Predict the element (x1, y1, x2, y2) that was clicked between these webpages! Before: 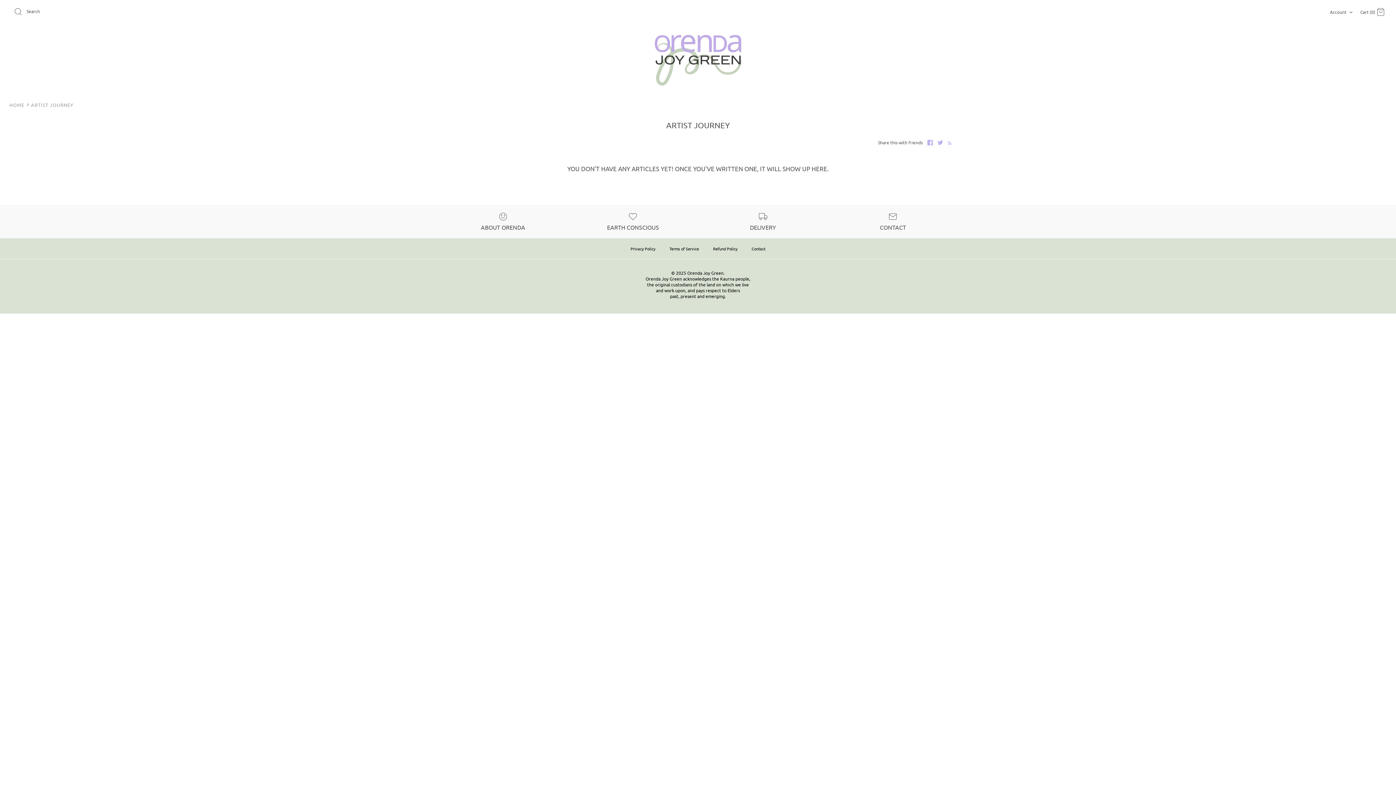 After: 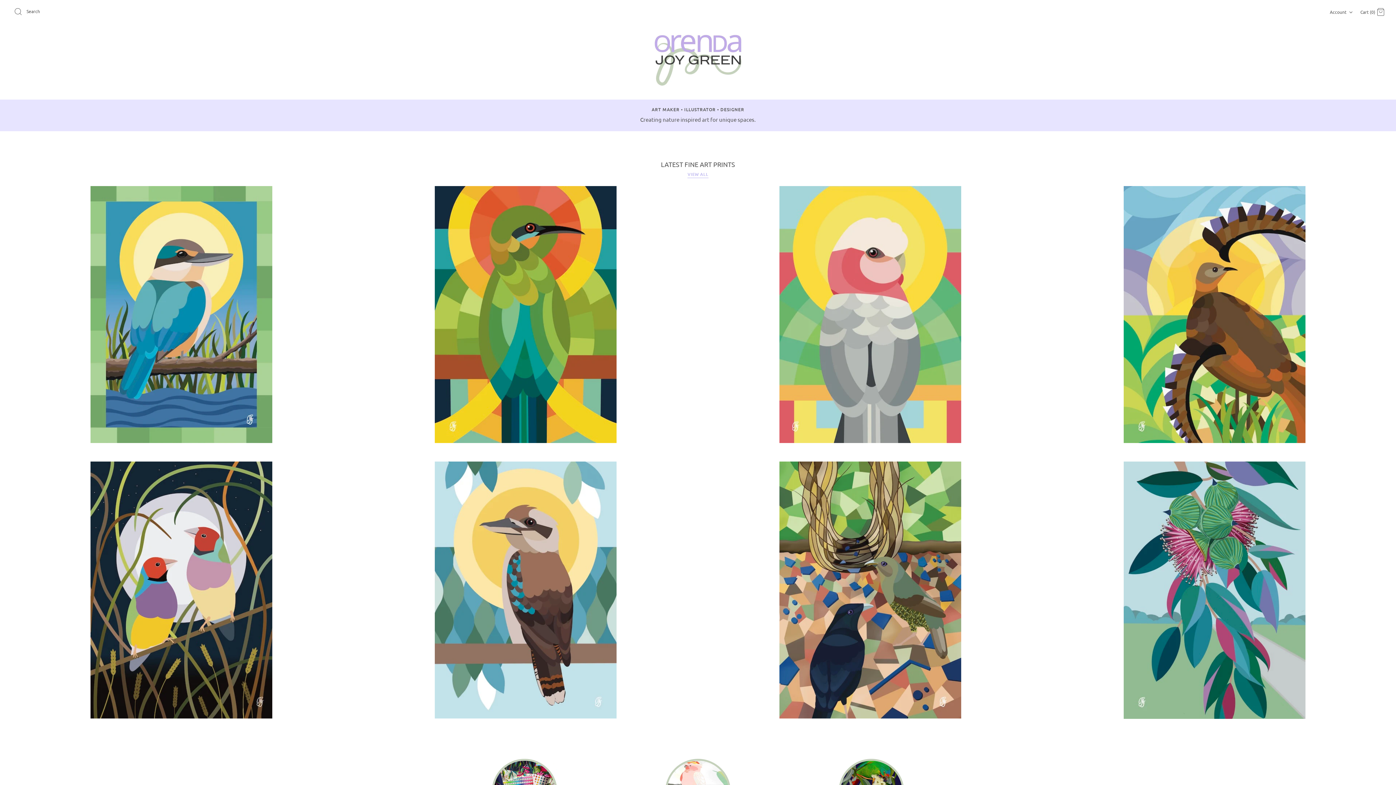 Action: label: HOME bbox: (9, 98, 24, 111)